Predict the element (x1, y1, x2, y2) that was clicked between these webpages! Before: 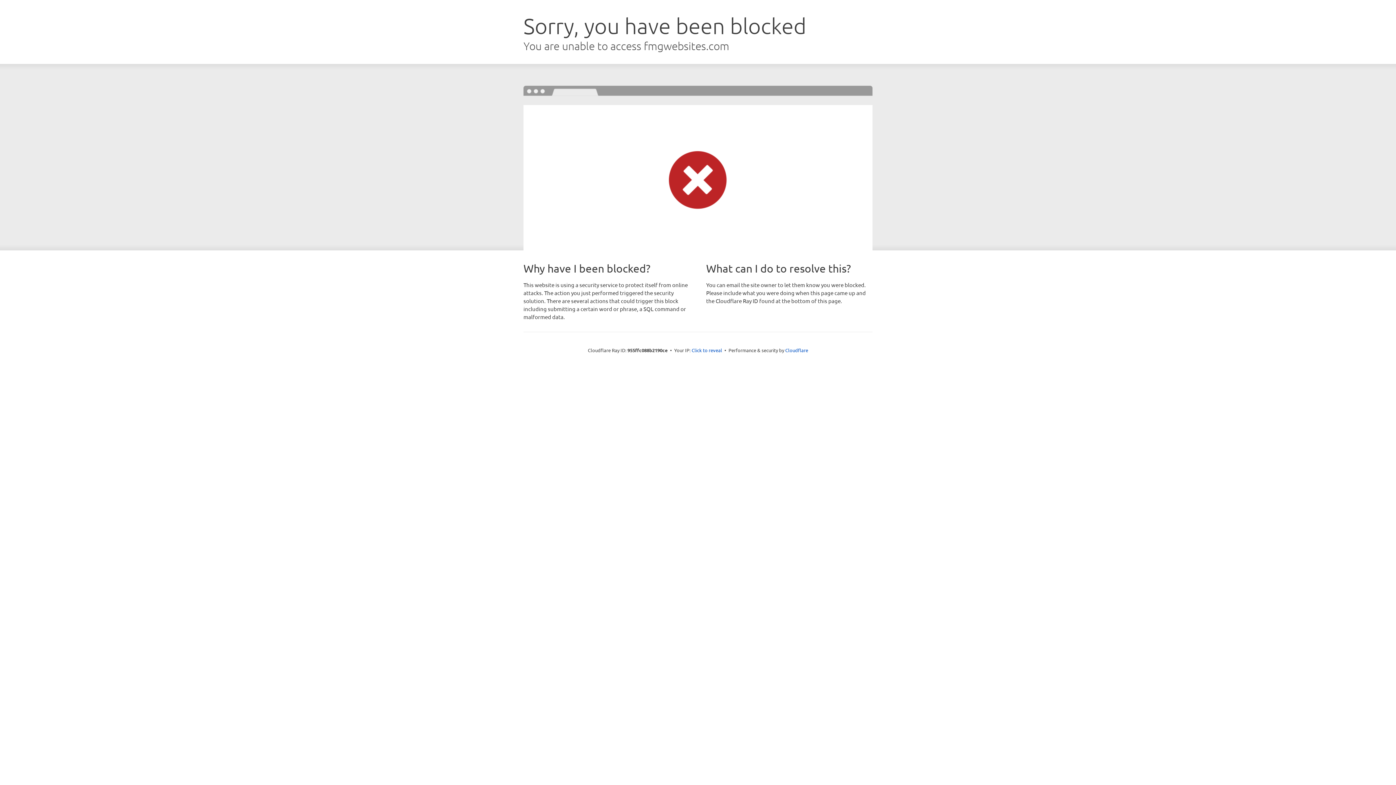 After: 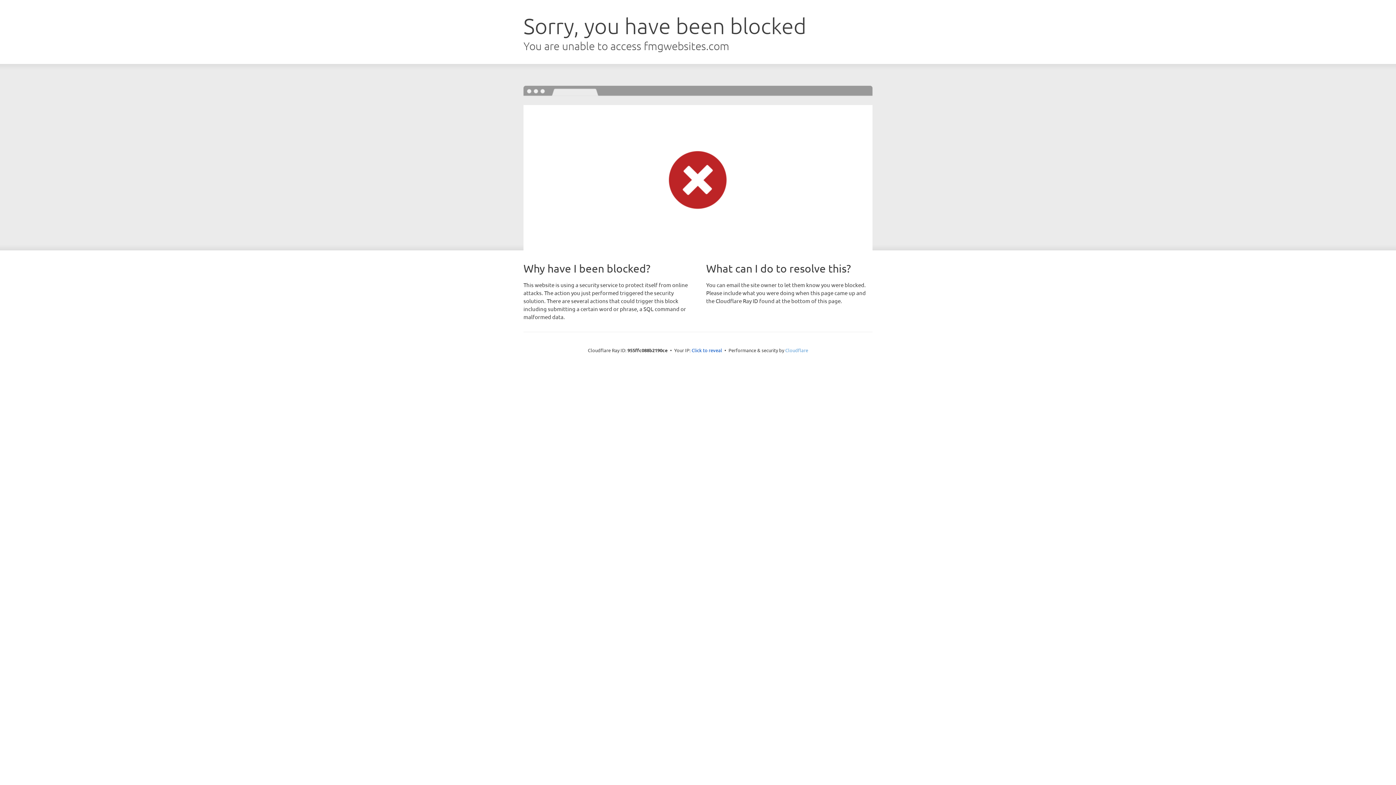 Action: bbox: (785, 347, 808, 353) label: Cloudflare